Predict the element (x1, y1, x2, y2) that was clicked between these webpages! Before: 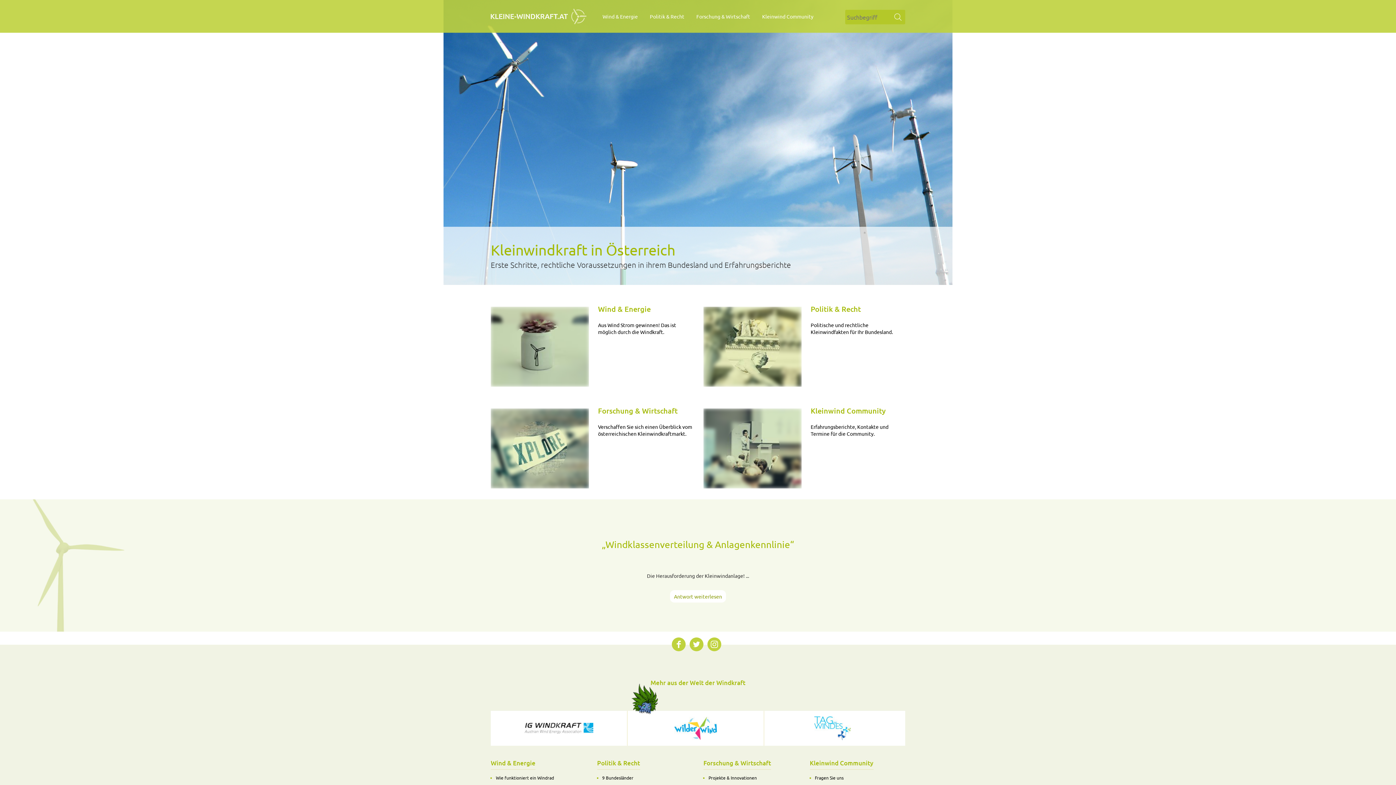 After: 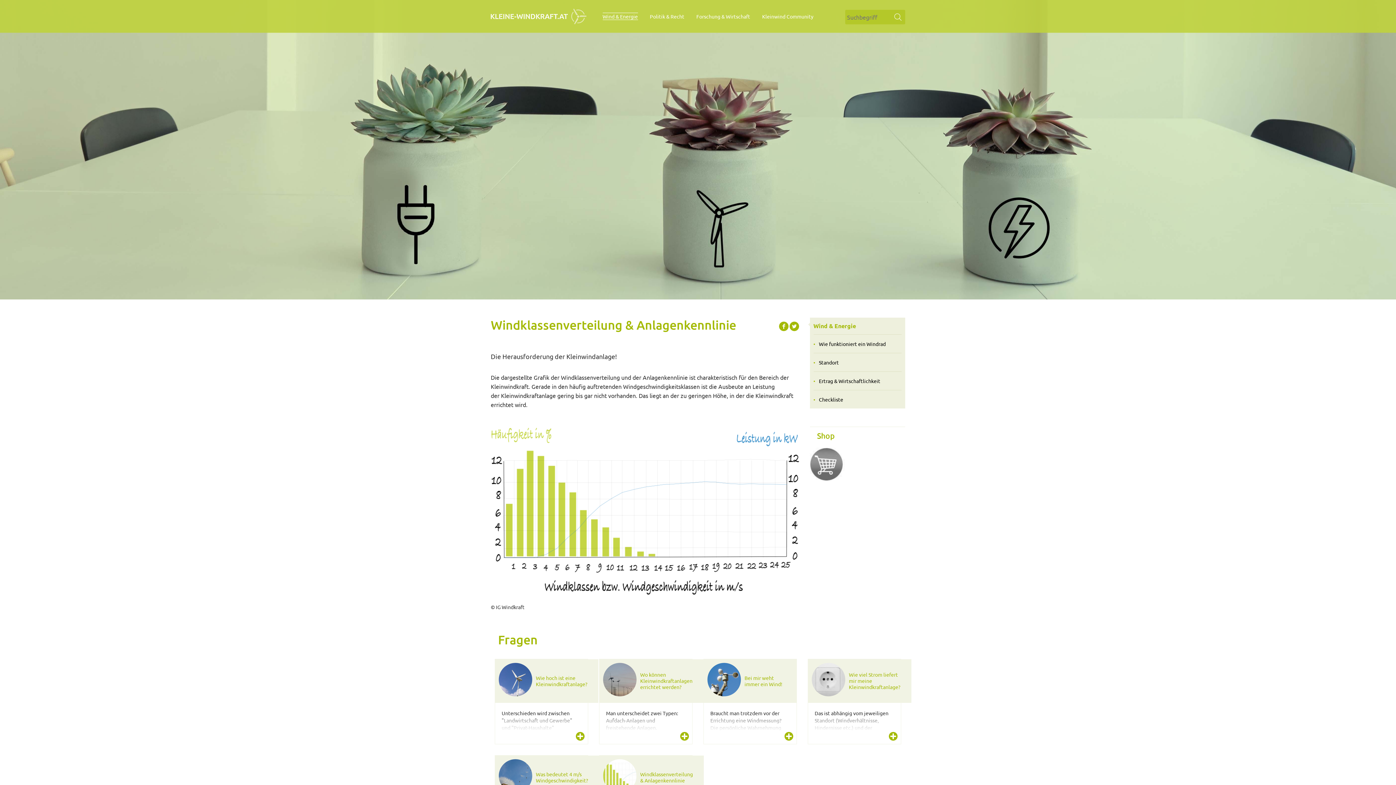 Action: bbox: (670, 590, 726, 602) label: Antwort weiterlesen